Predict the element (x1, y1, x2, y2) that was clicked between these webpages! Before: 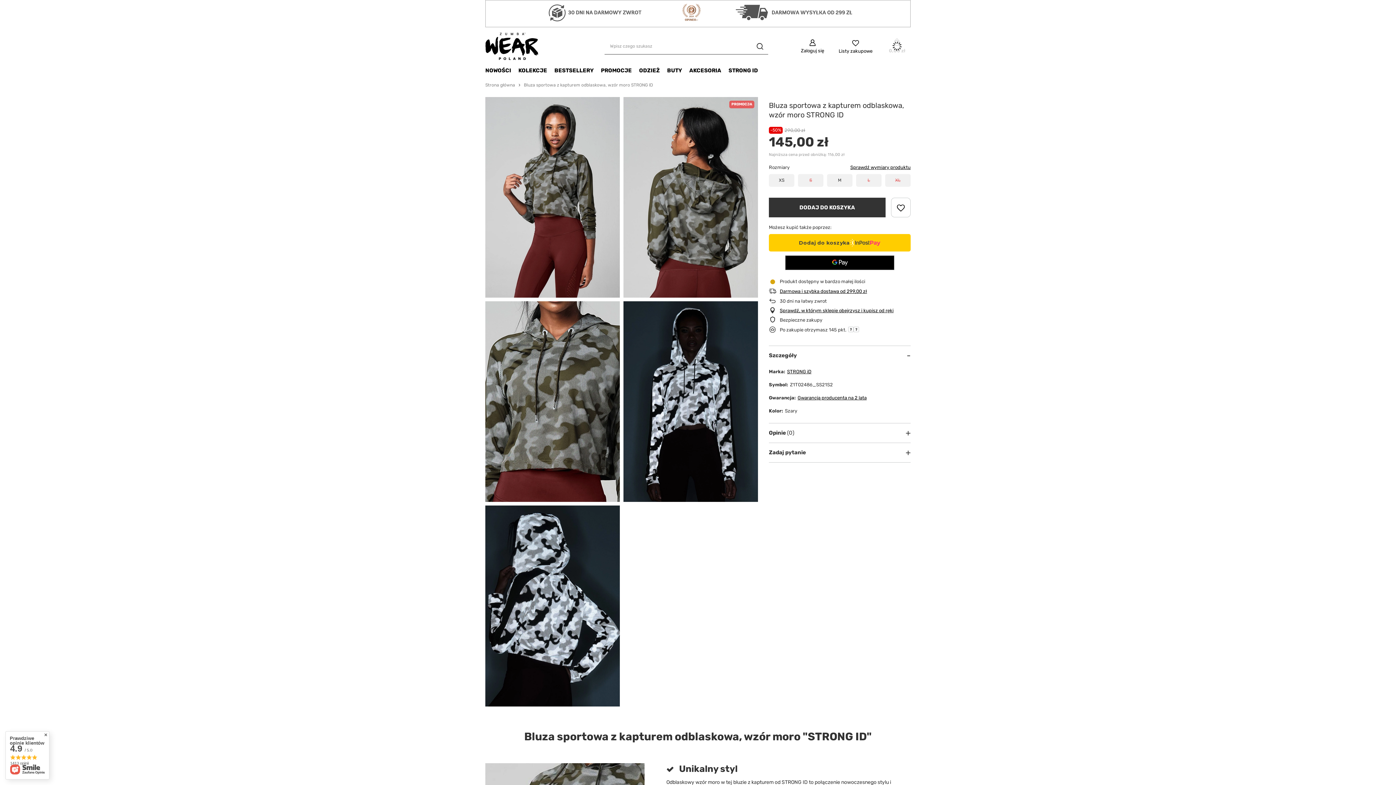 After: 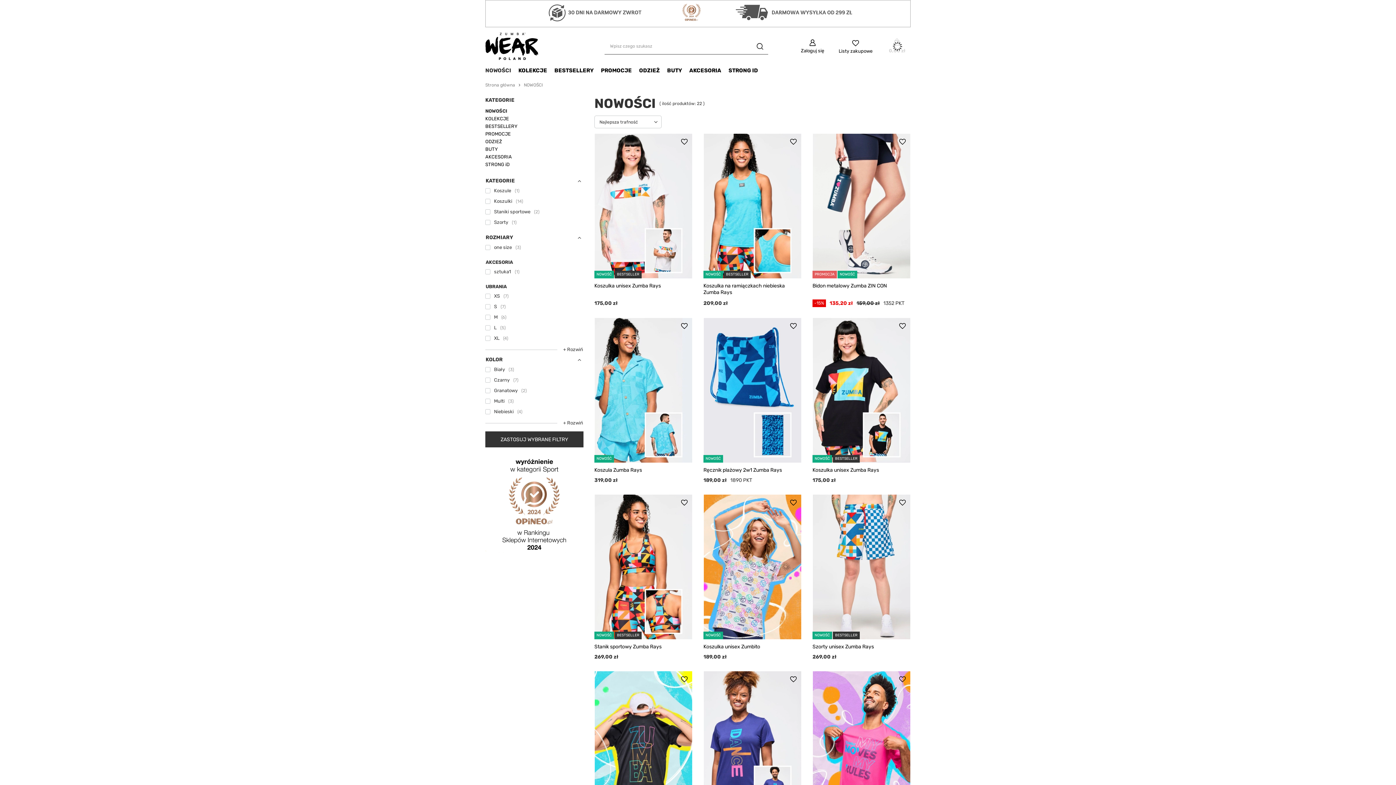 Action: label: NOWOŚCI bbox: (481, 65, 514, 77)